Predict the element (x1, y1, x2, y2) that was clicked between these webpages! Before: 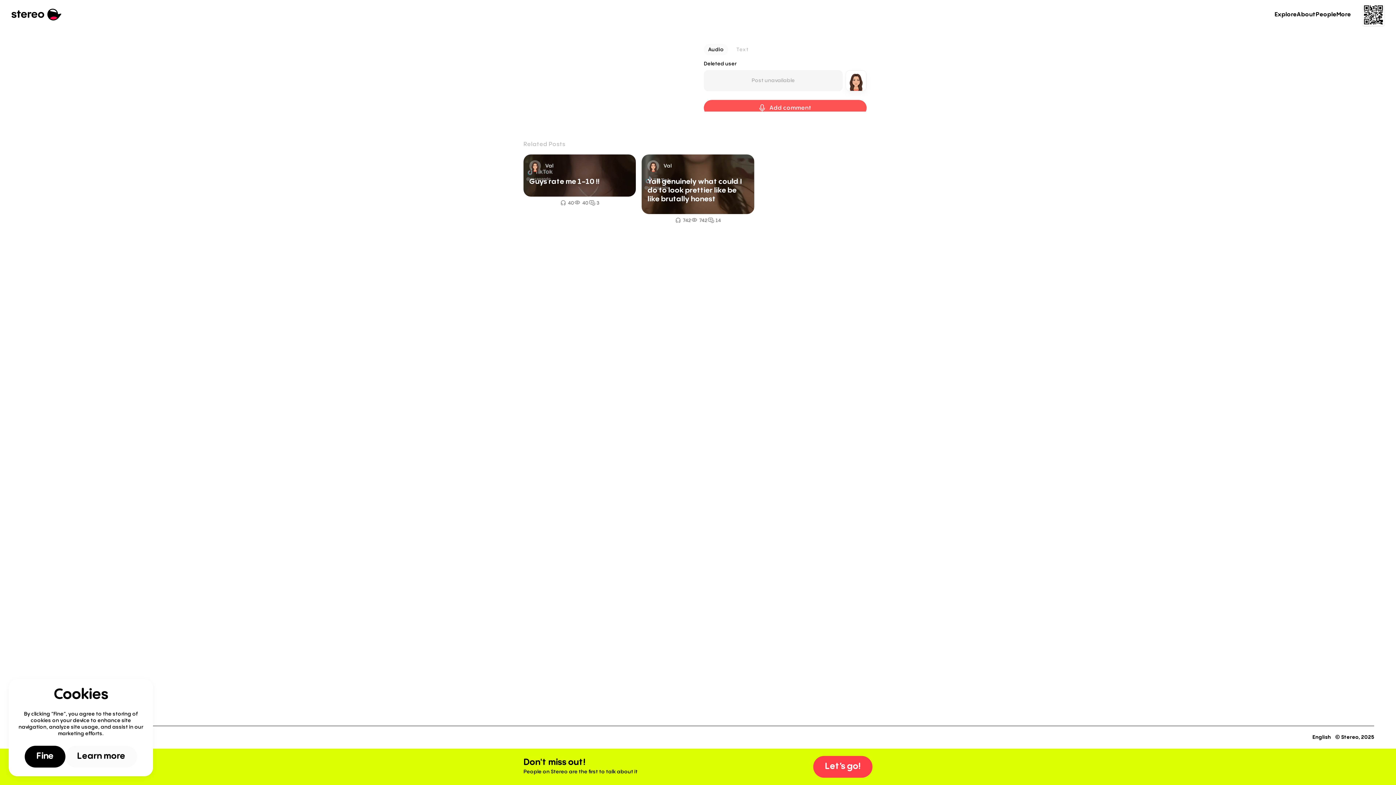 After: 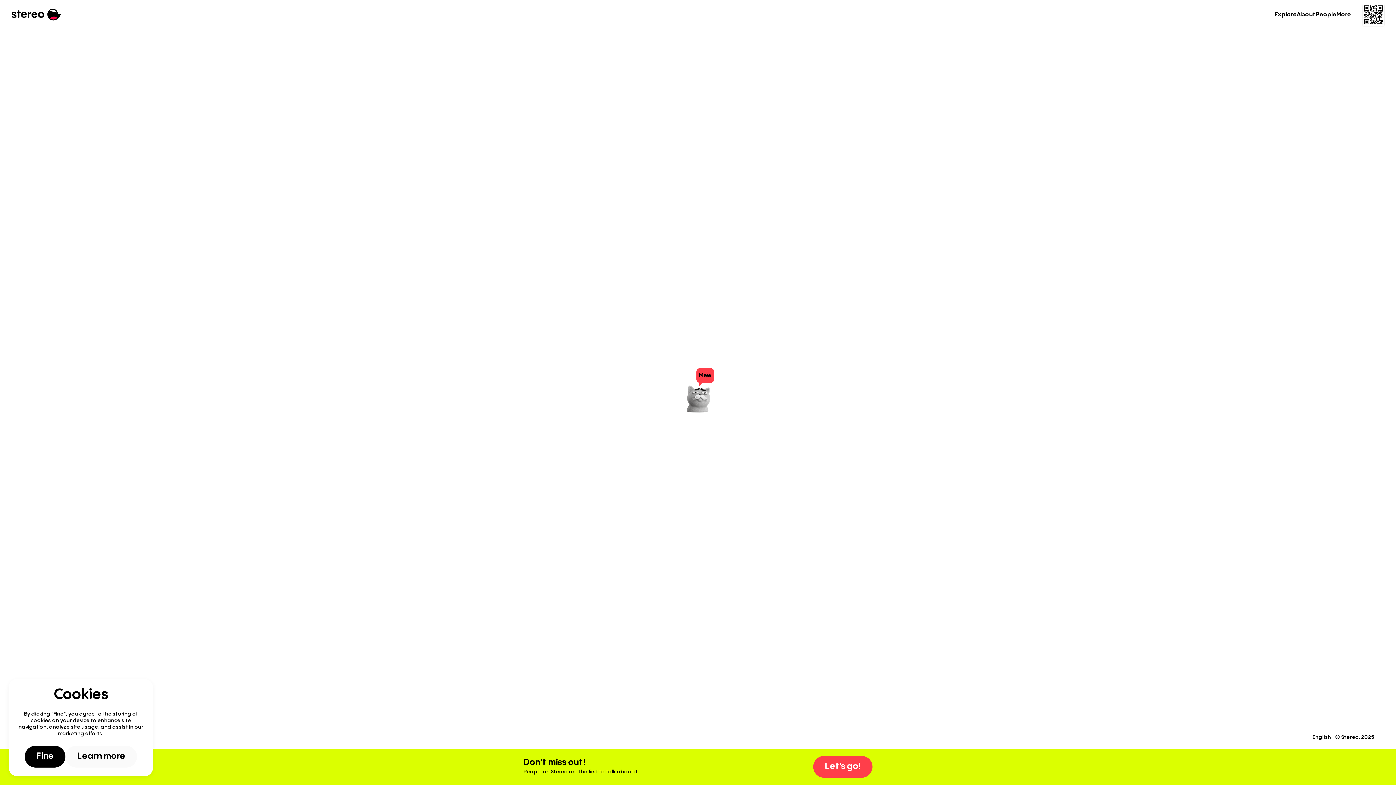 Action: bbox: (641, 154, 754, 225) label: Val
Yall genuinely what could I do to look prettier like be like brutally honest
 742
 742
 14